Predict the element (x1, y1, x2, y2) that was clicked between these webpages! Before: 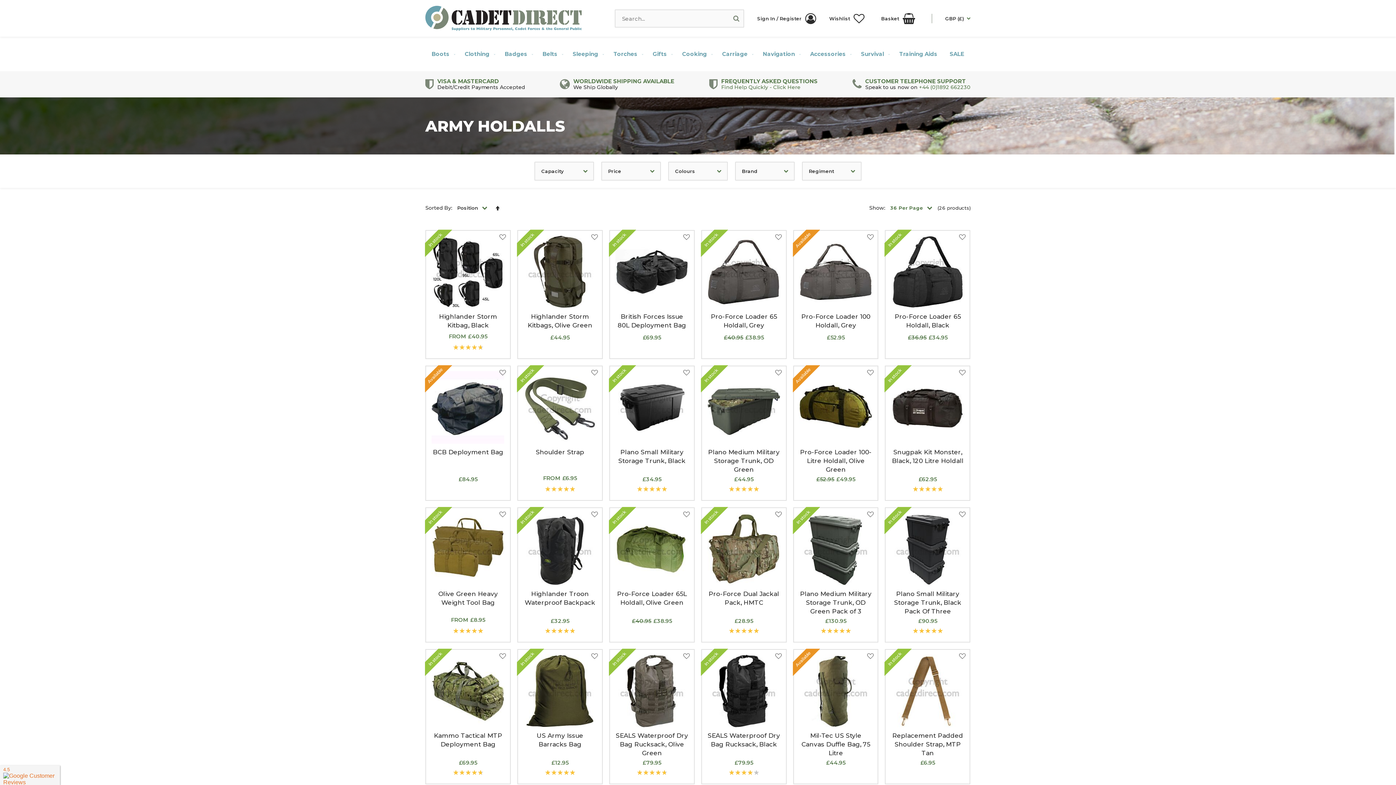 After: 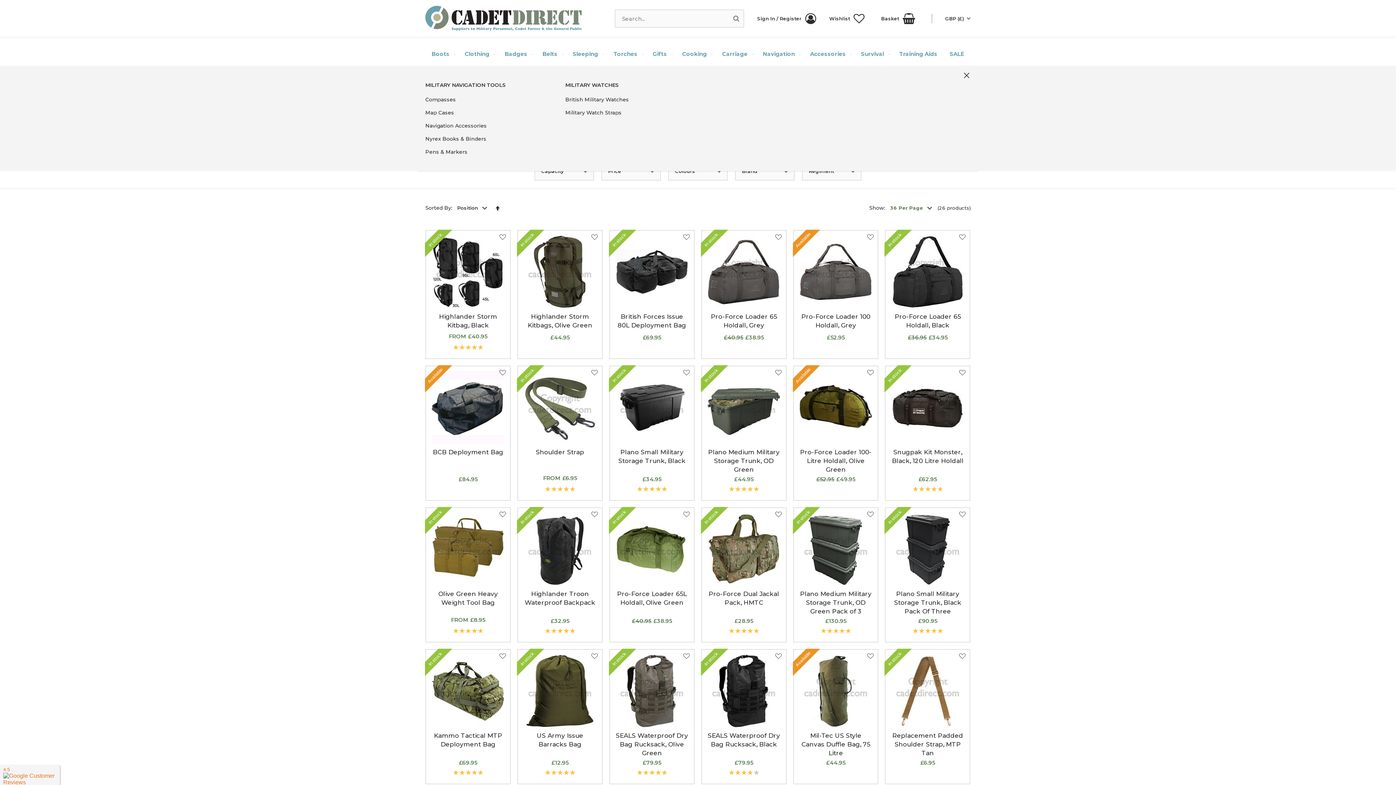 Action: bbox: (758, 42, 802, 65) label: Navigation